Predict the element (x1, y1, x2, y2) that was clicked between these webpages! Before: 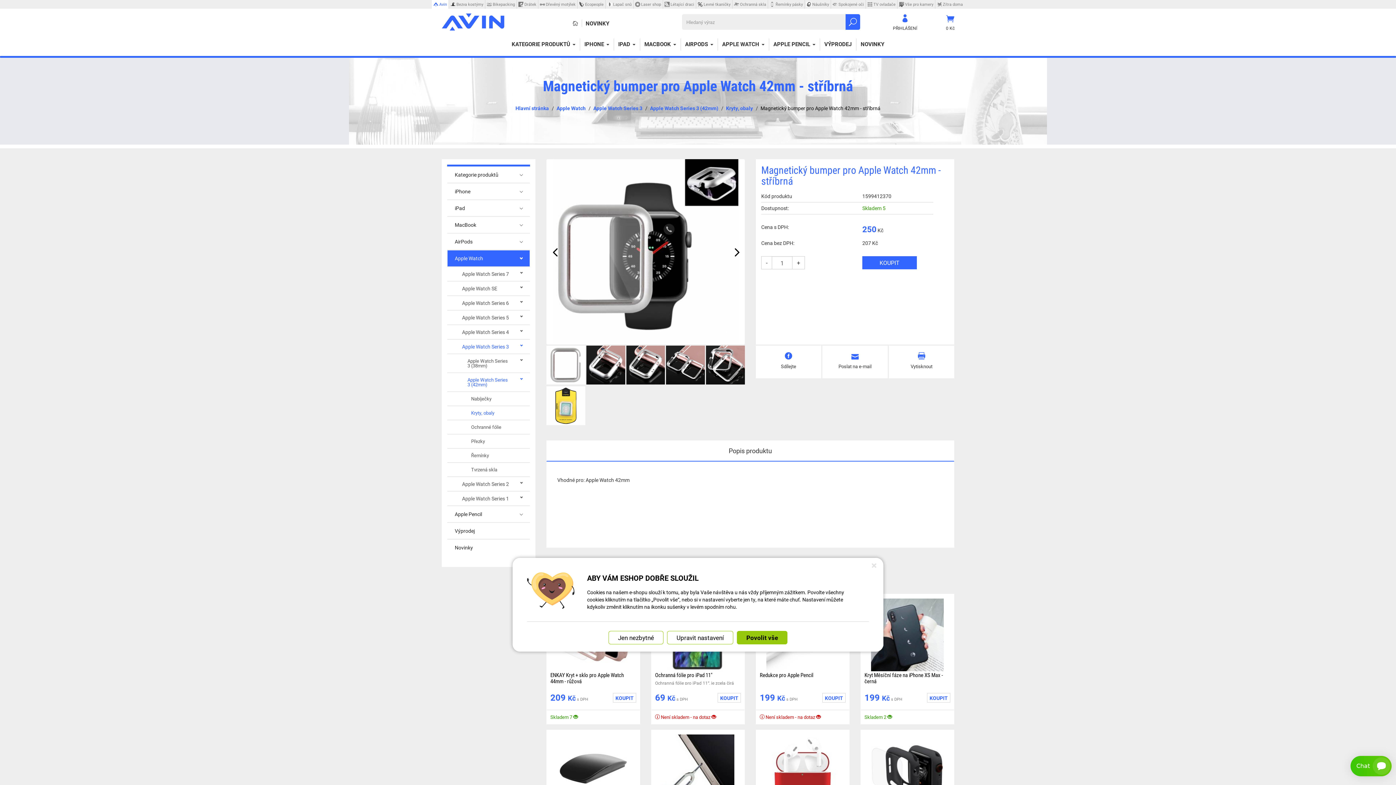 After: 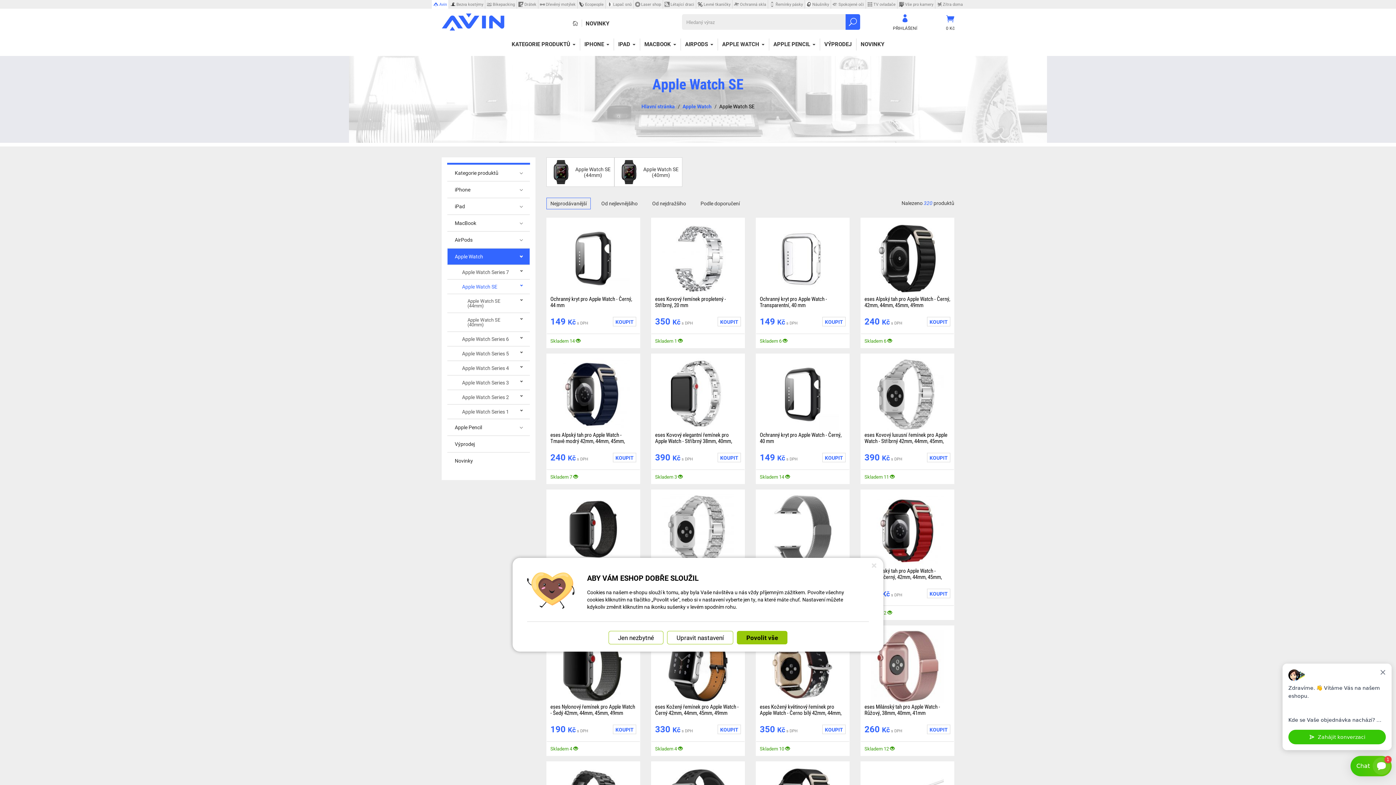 Action: label: Apple Watch SE bbox: (447, 281, 530, 296)